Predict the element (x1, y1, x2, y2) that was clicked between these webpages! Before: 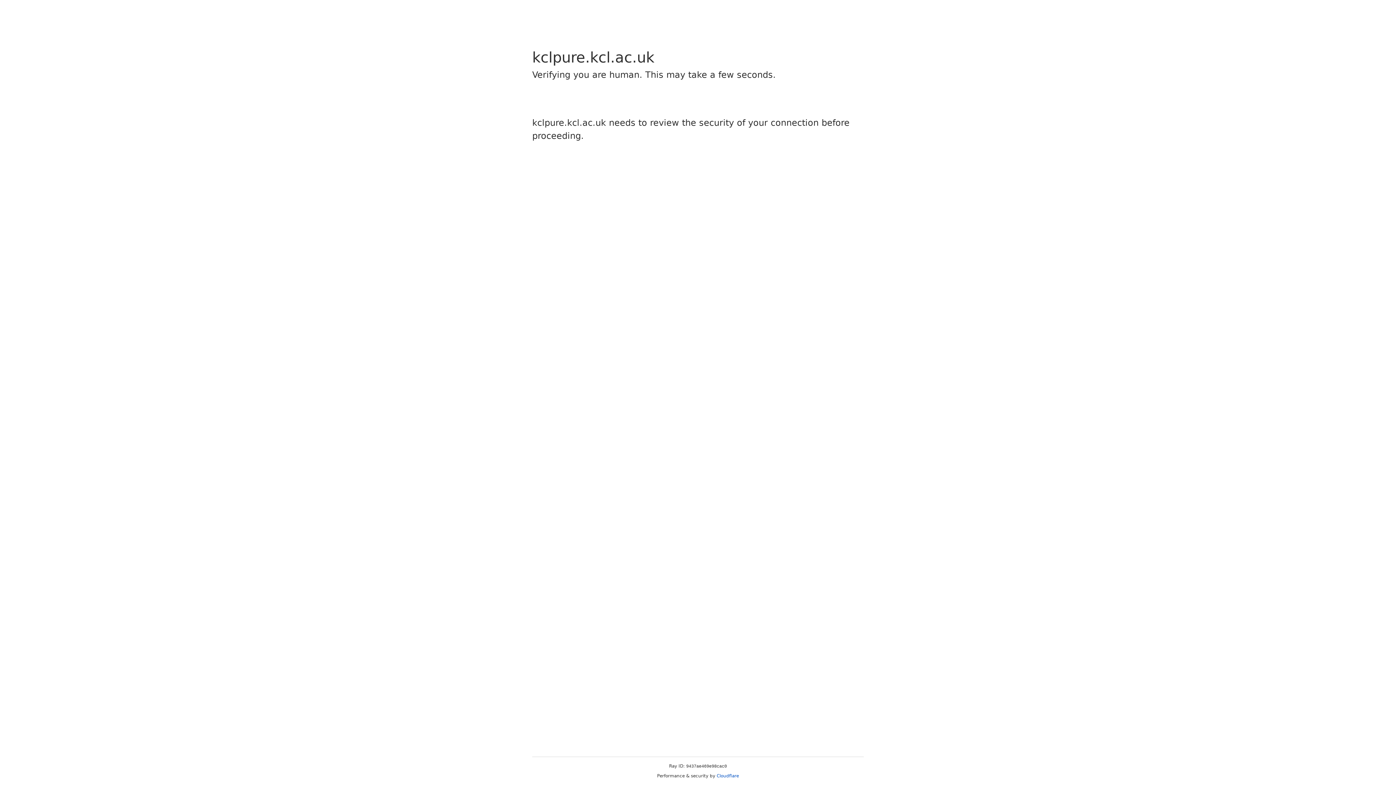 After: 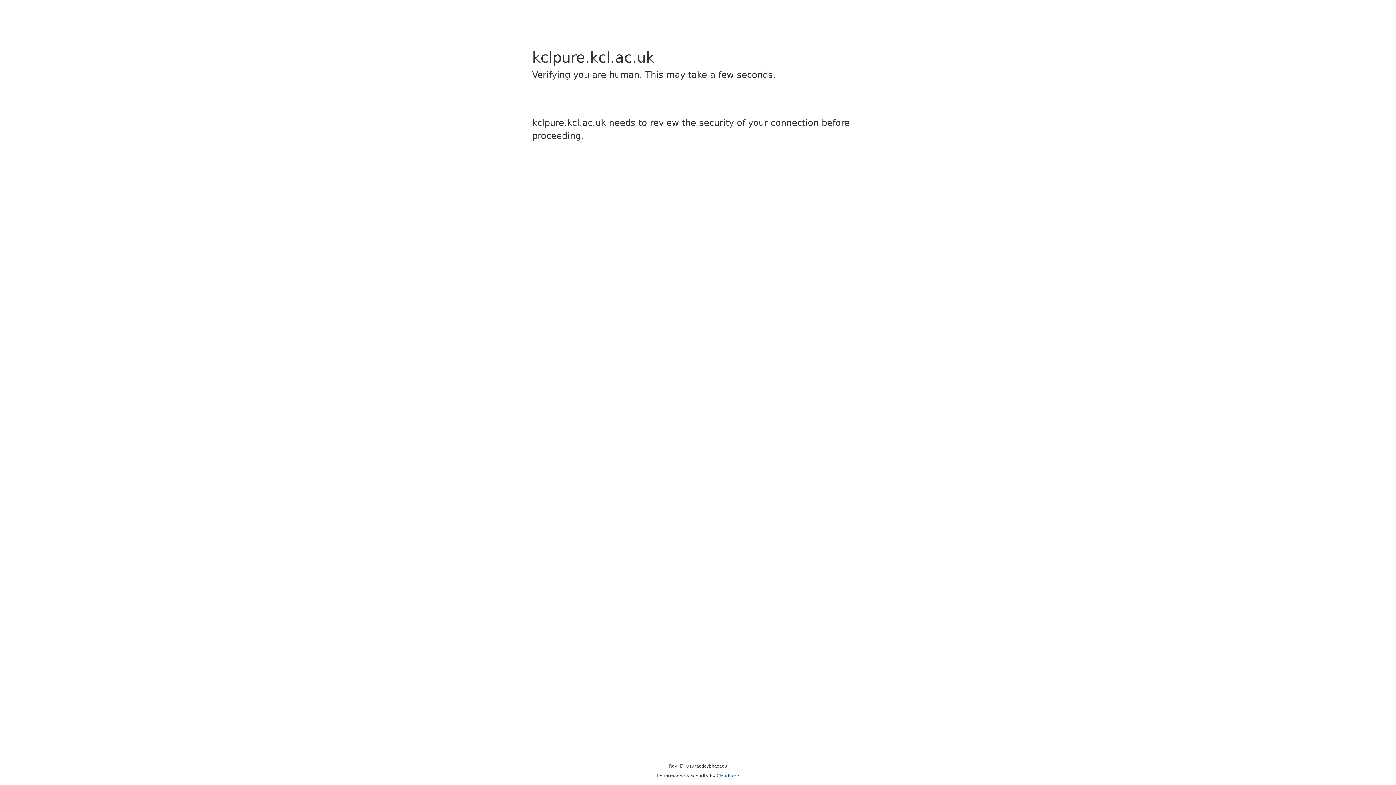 Action: bbox: (716, 773, 739, 778) label: Cloudflare